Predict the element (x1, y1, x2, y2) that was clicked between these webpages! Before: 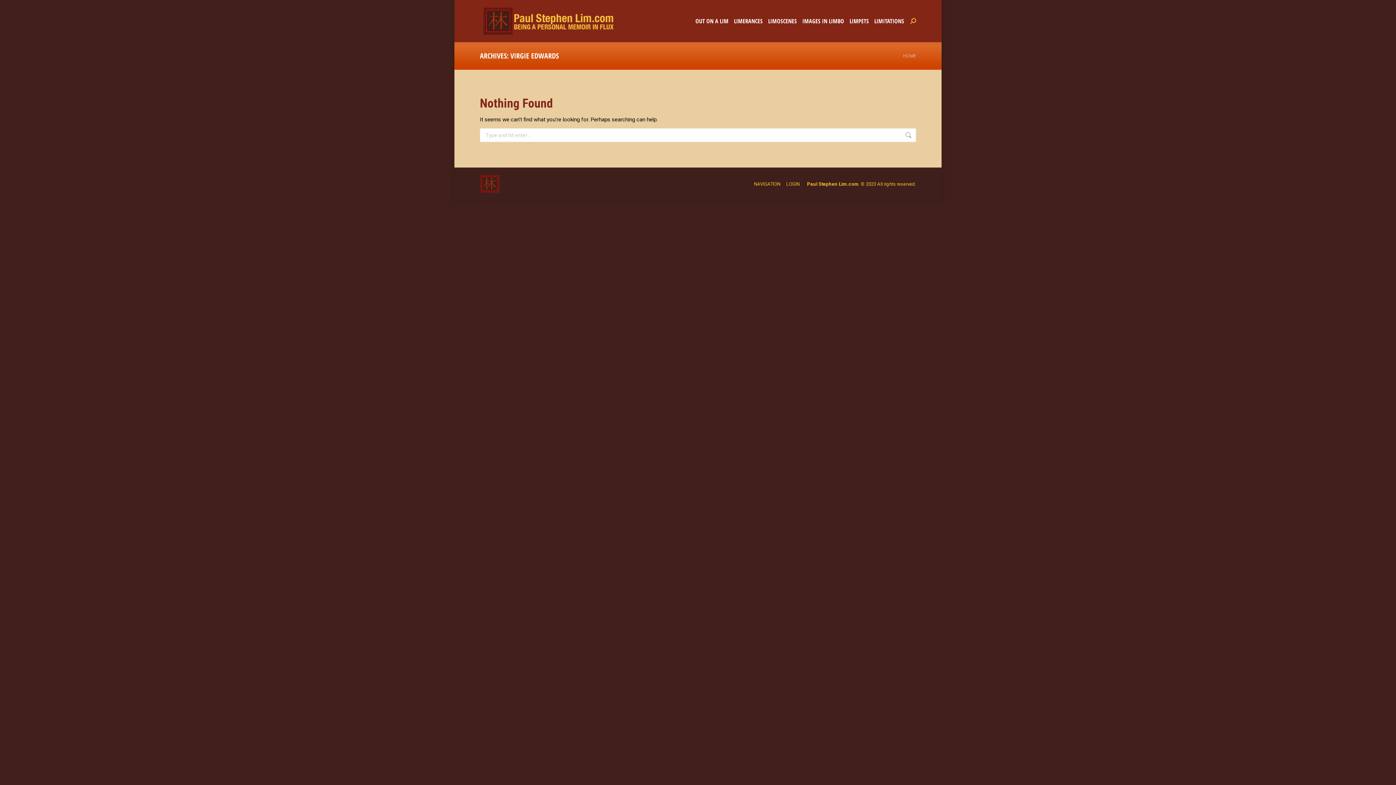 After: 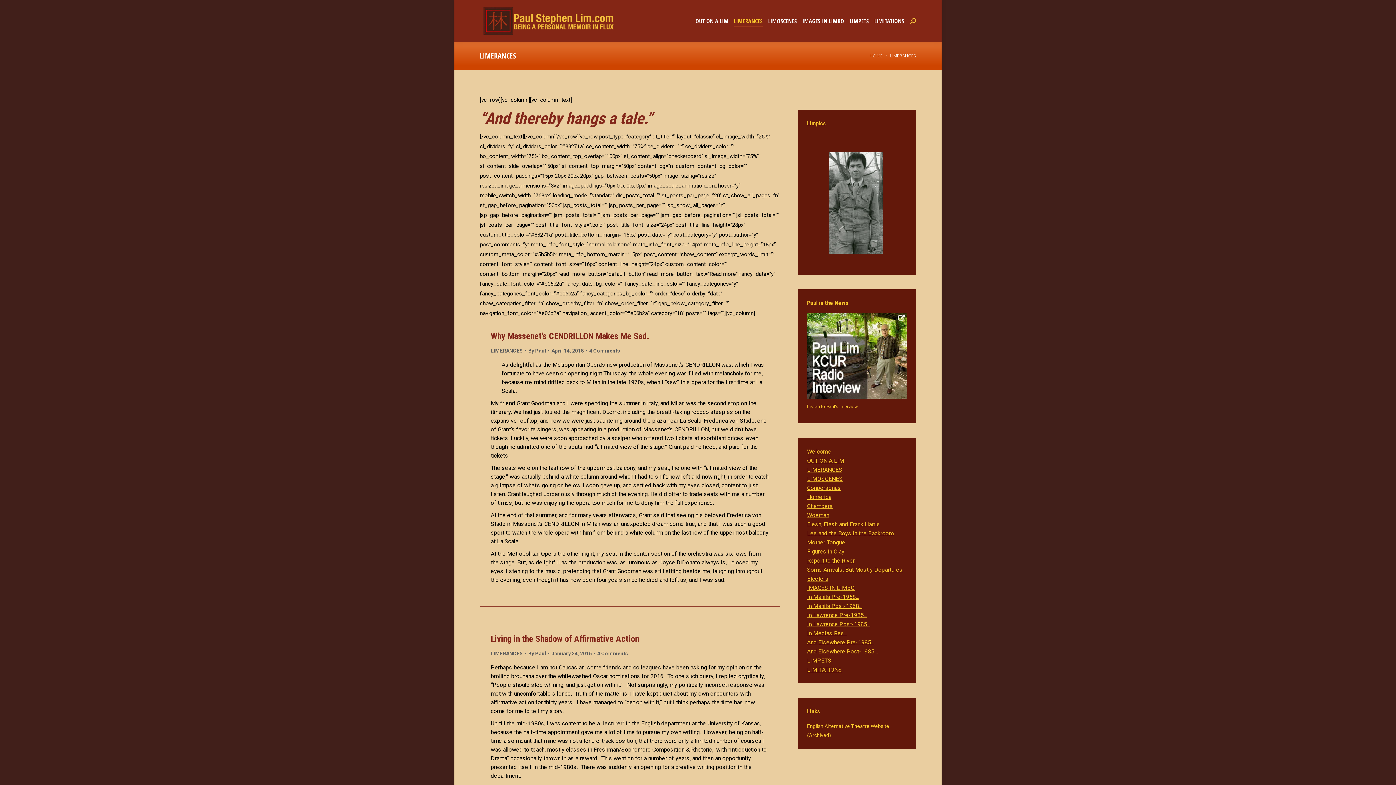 Action: label: LIMERANCES bbox: (734, 0, 762, 42)